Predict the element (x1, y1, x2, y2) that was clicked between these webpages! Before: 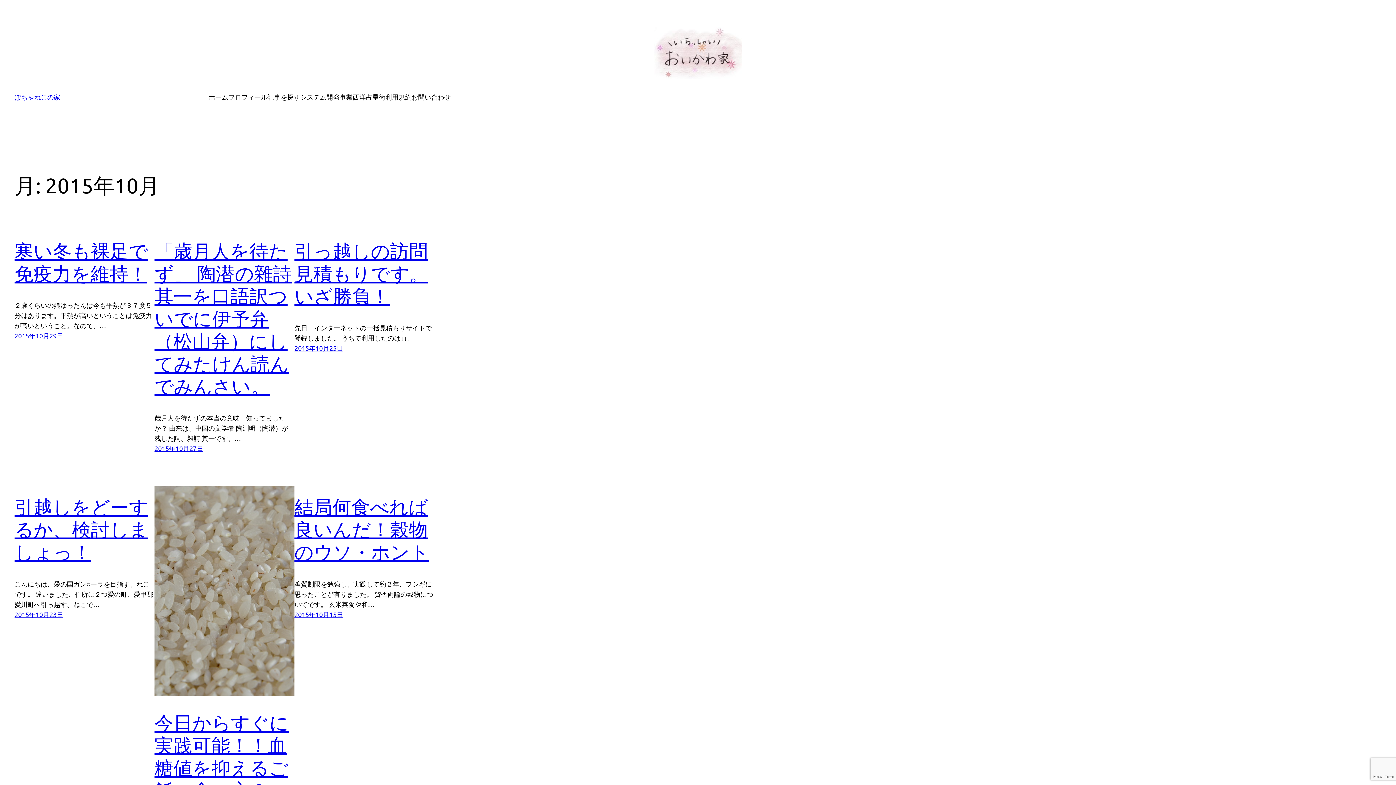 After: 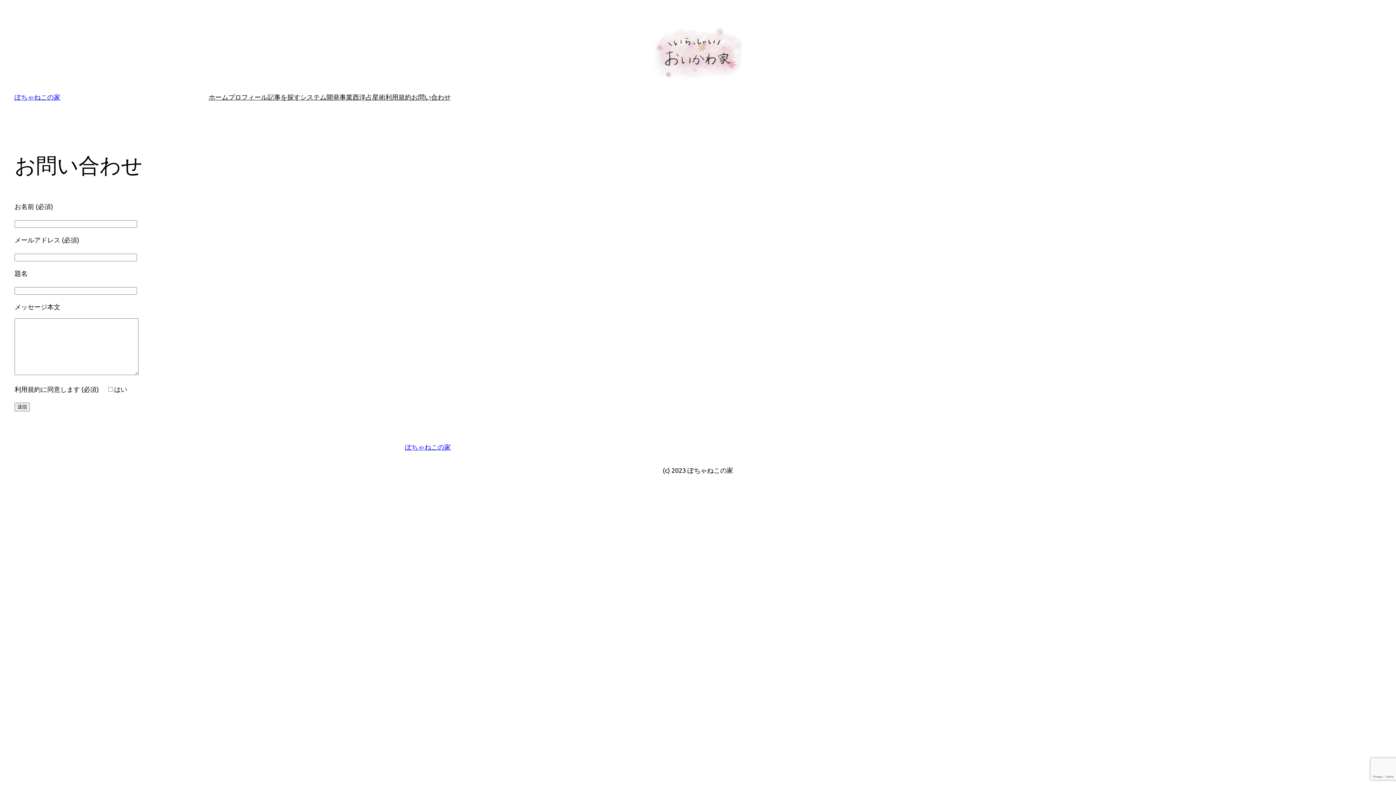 Action: bbox: (411, 92, 450, 102) label: お問い合わせ